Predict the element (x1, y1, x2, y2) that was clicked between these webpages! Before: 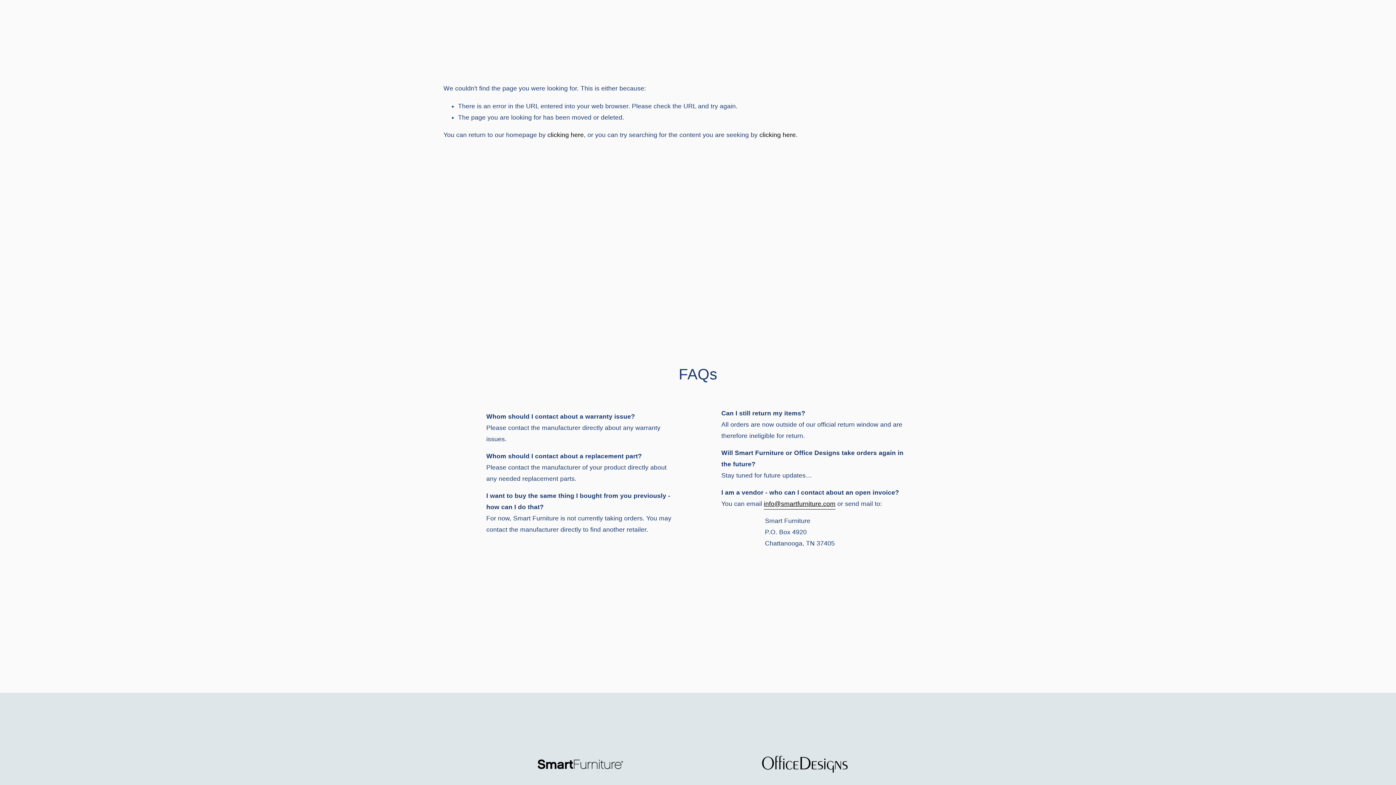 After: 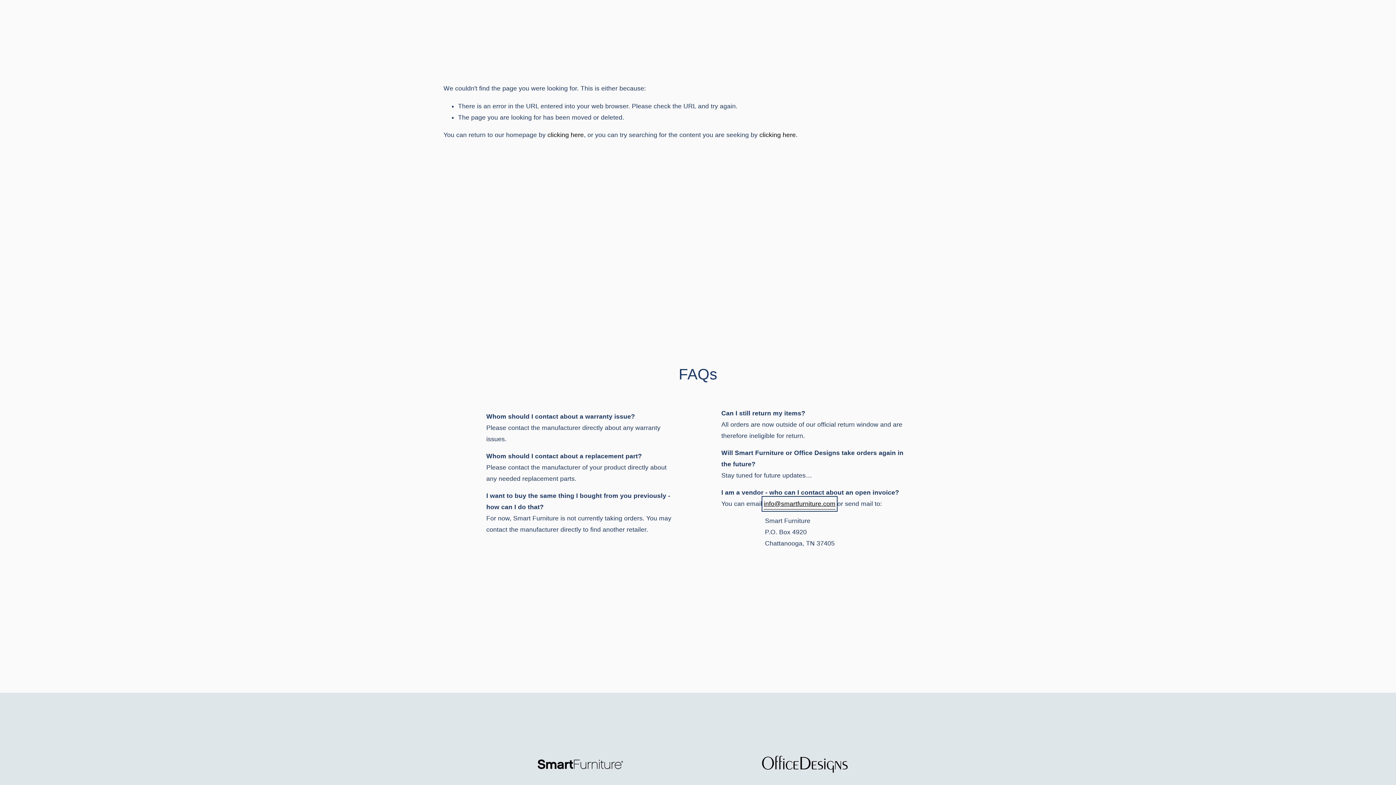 Action: label: info@smartfurniture.com bbox: (764, 498, 835, 509)